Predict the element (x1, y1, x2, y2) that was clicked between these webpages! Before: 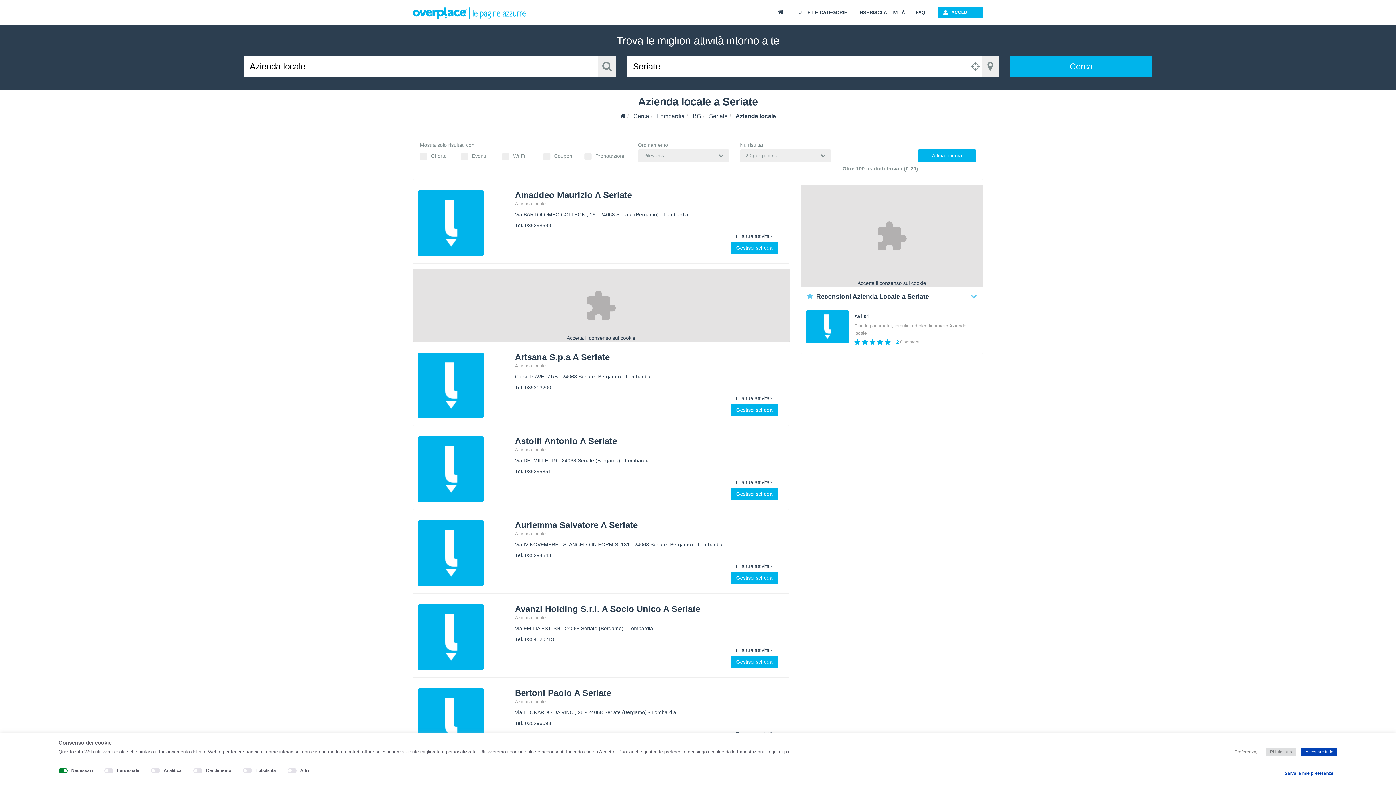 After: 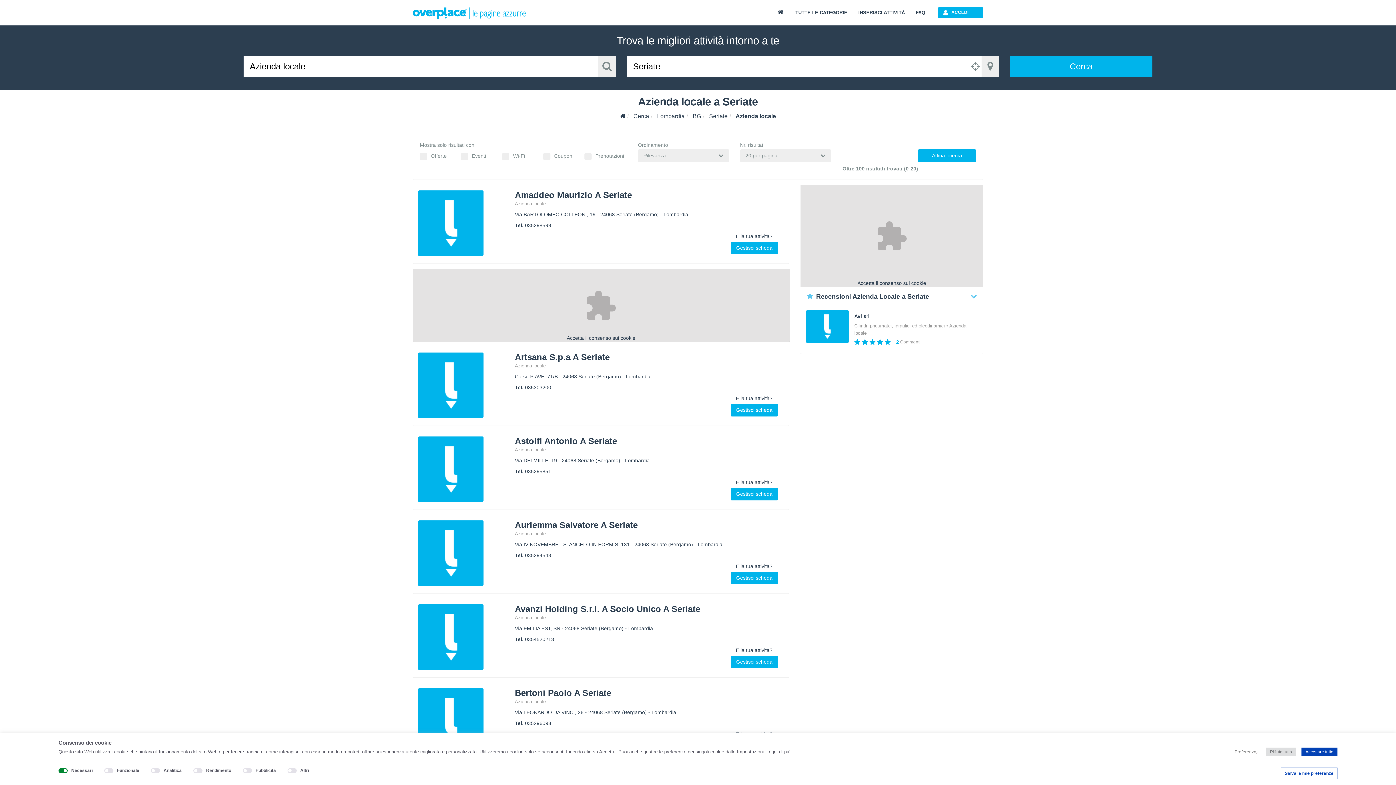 Action: bbox: (525, 552, 551, 558) label: 035294543